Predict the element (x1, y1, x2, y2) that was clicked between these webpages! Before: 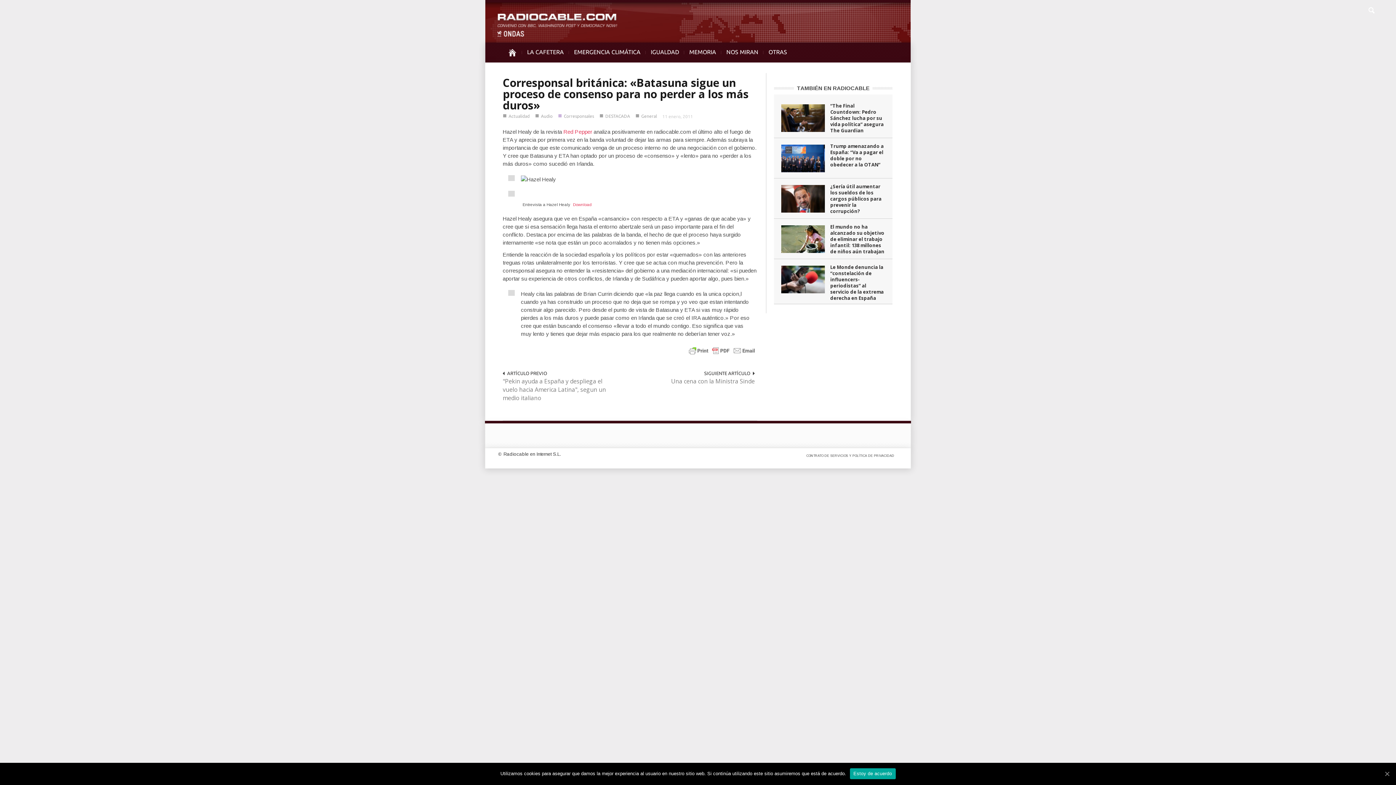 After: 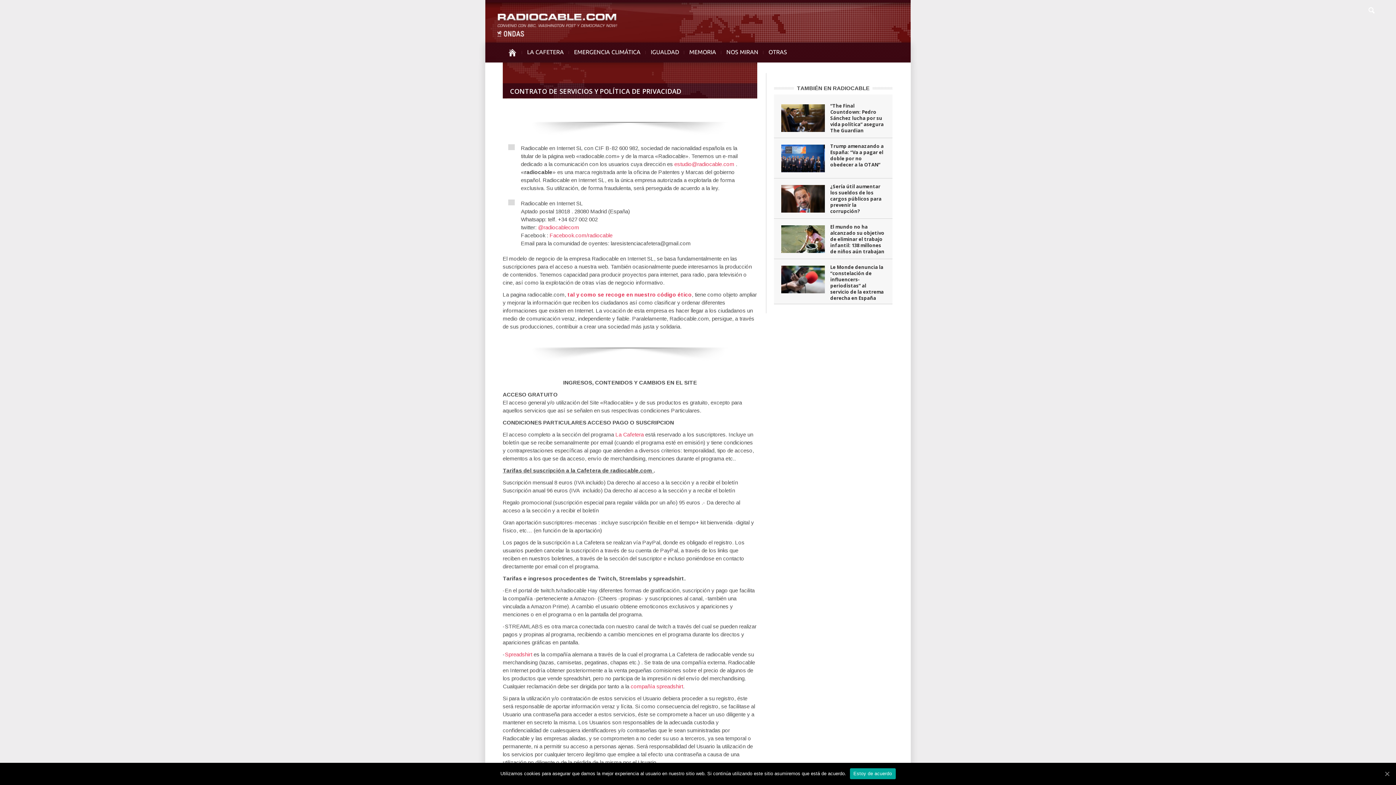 Action: bbox: (802, 454, 898, 457) label: CONTRATO DE SERVICIOS Y POLÍTICA DE PRIVACIDAD